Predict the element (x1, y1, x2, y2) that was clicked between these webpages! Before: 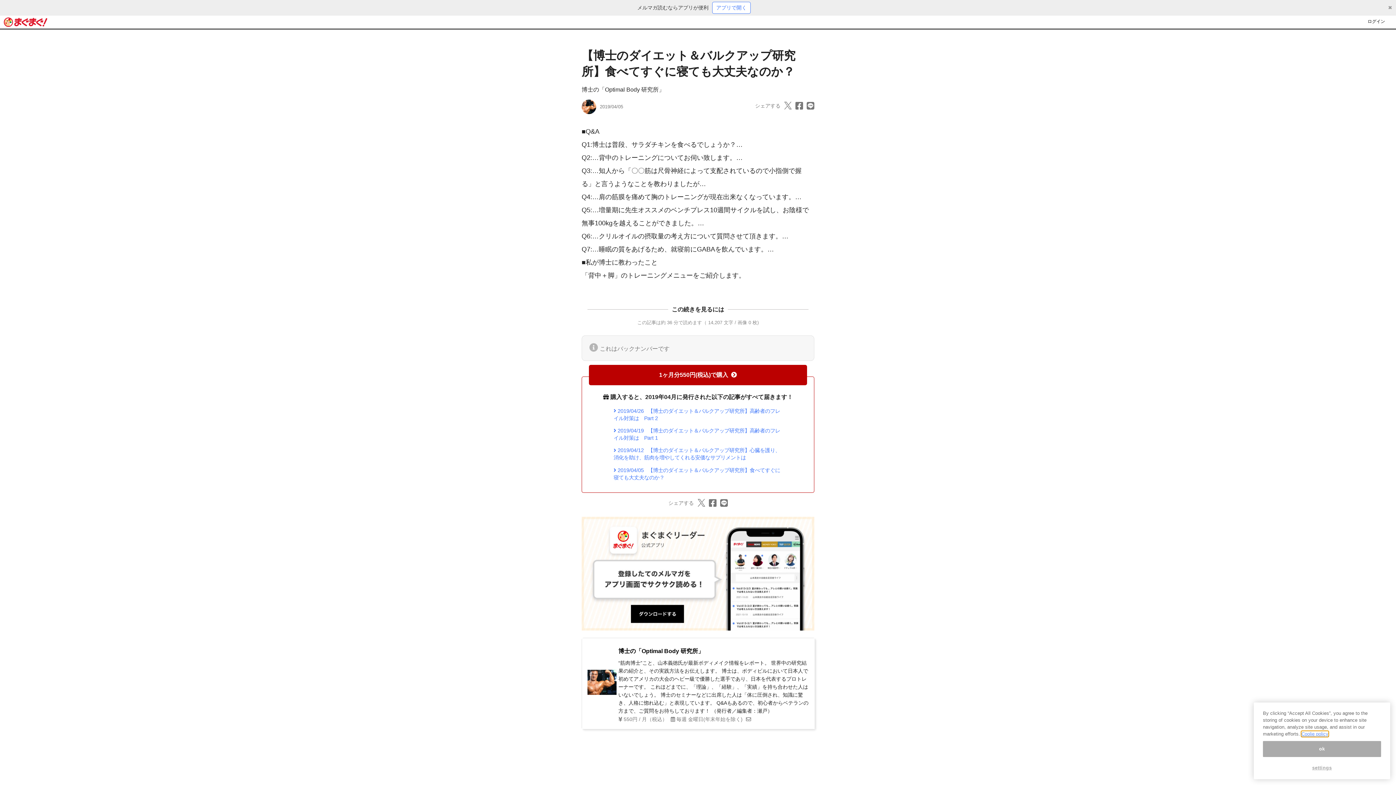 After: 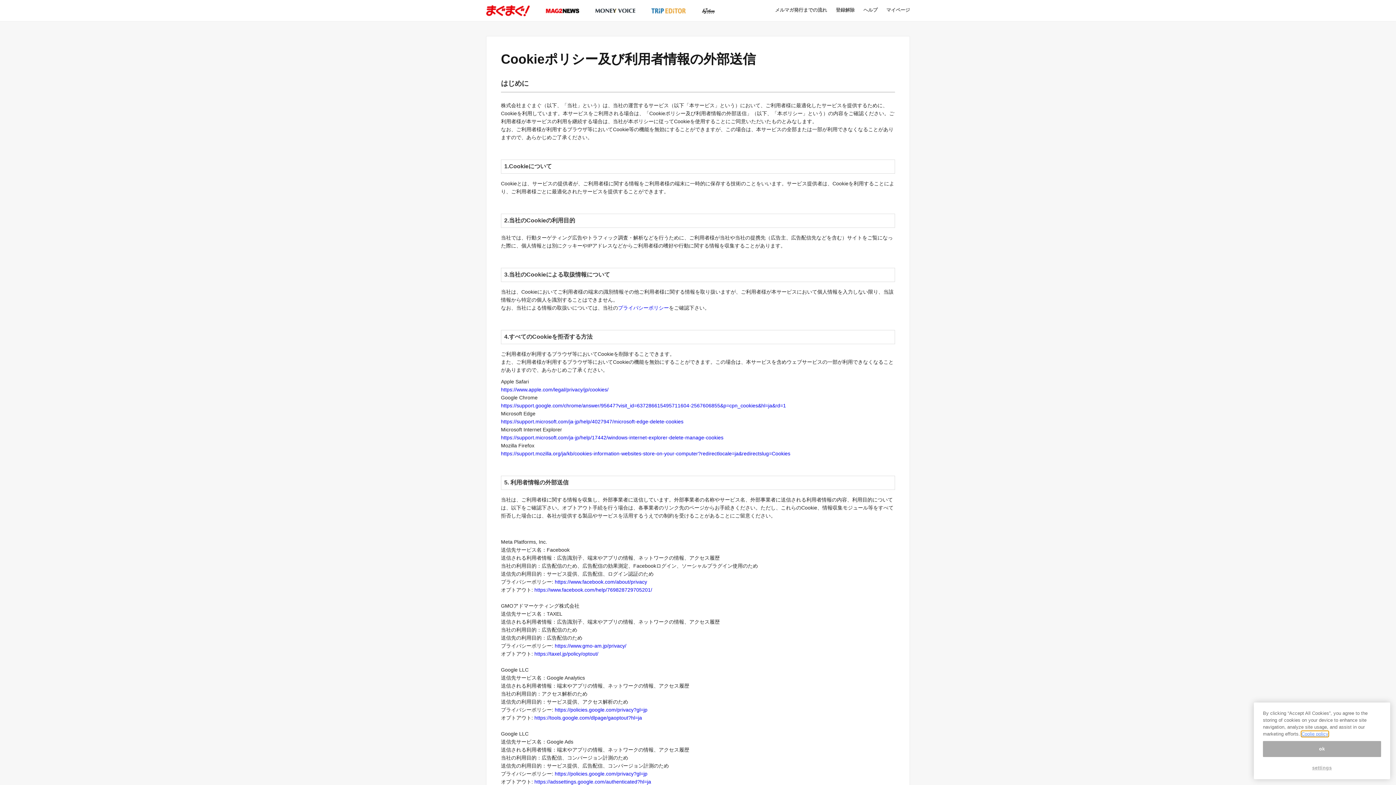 Action: bbox: (1301, 732, 1328, 737) label: Coolie policy